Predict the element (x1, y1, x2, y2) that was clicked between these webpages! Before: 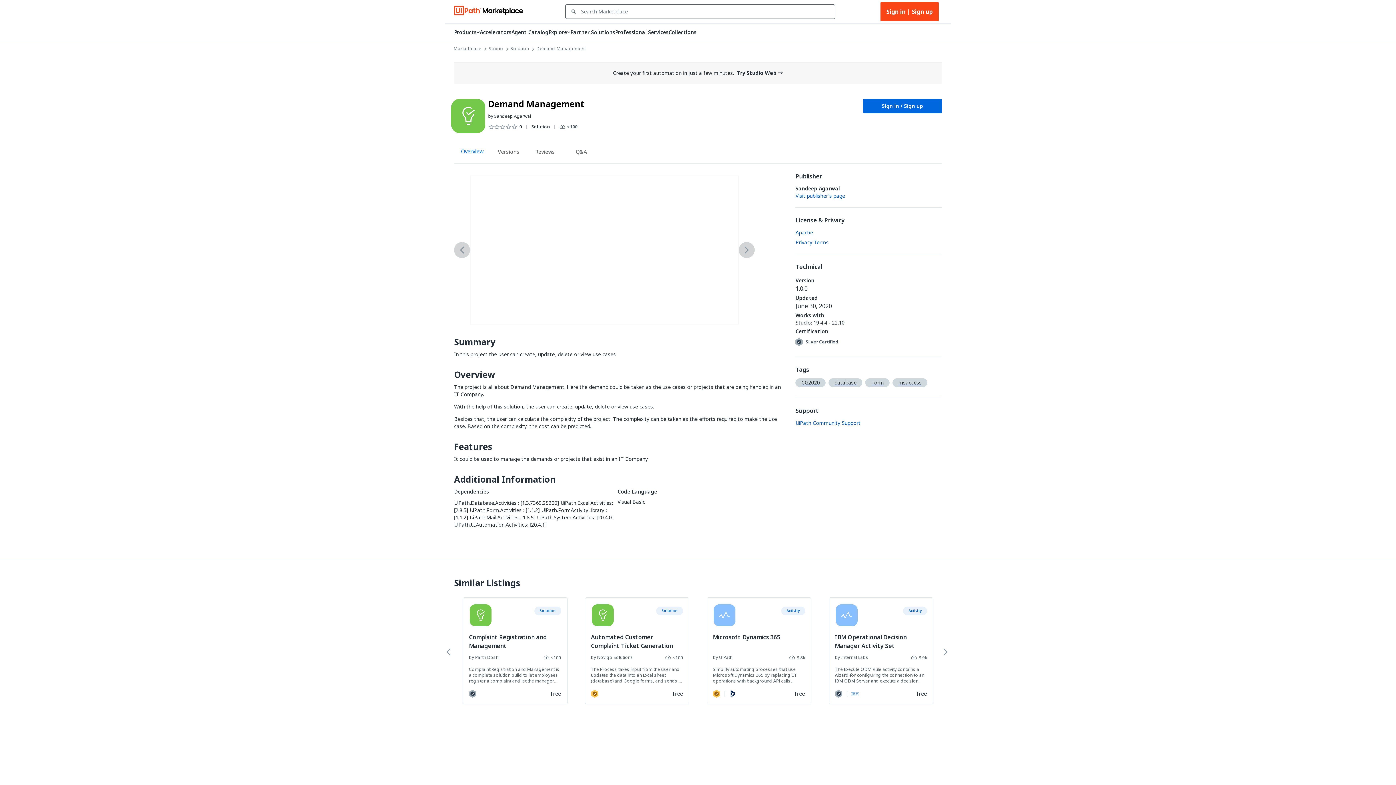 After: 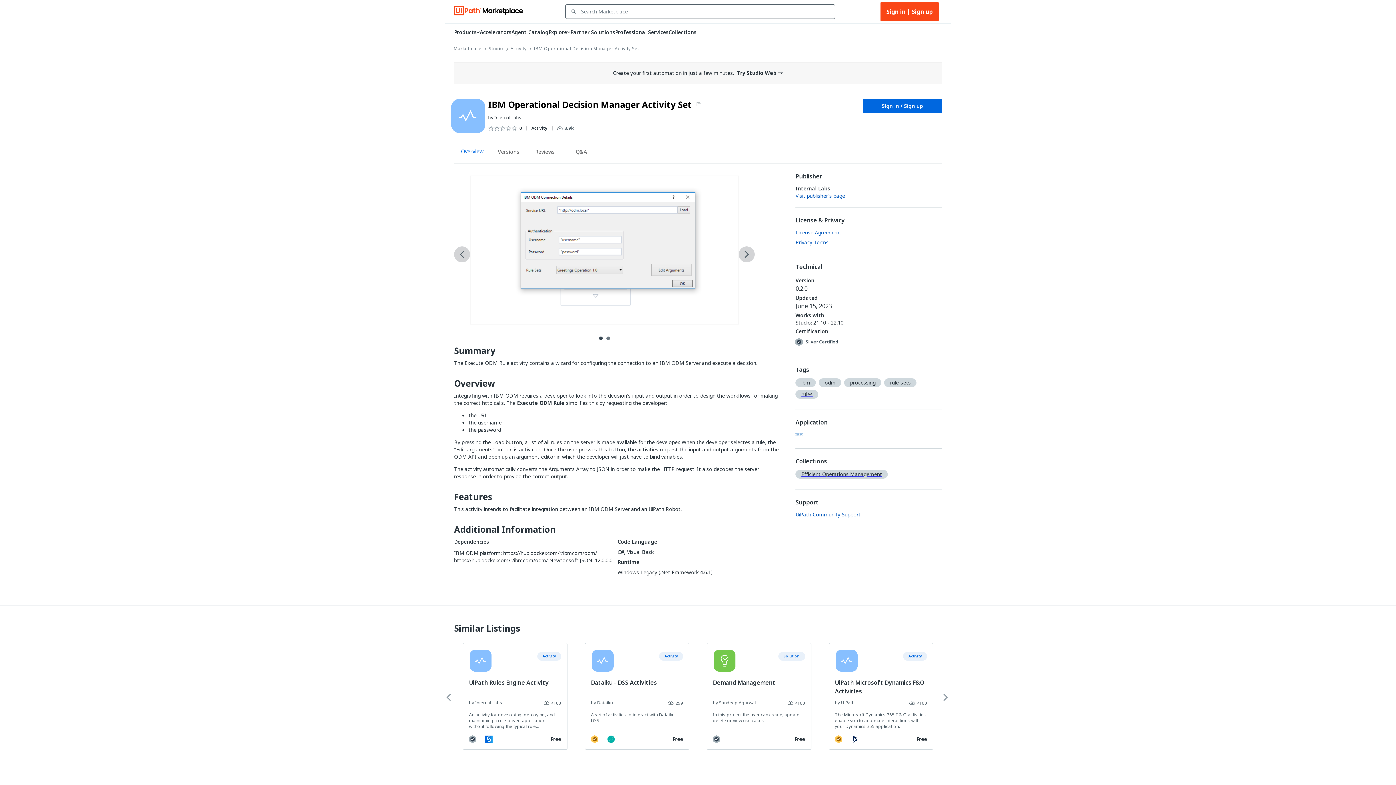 Action: bbox: (835, 690, 842, 698)